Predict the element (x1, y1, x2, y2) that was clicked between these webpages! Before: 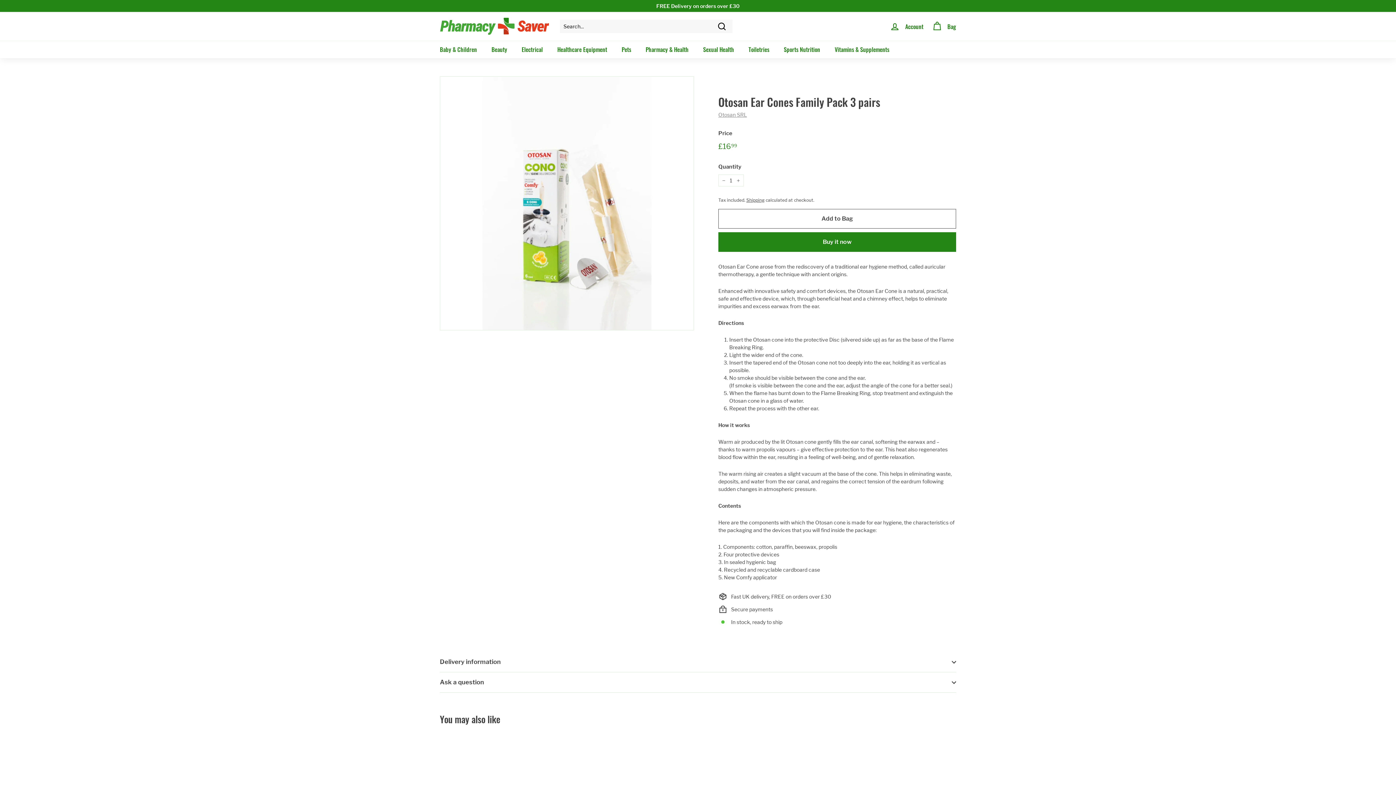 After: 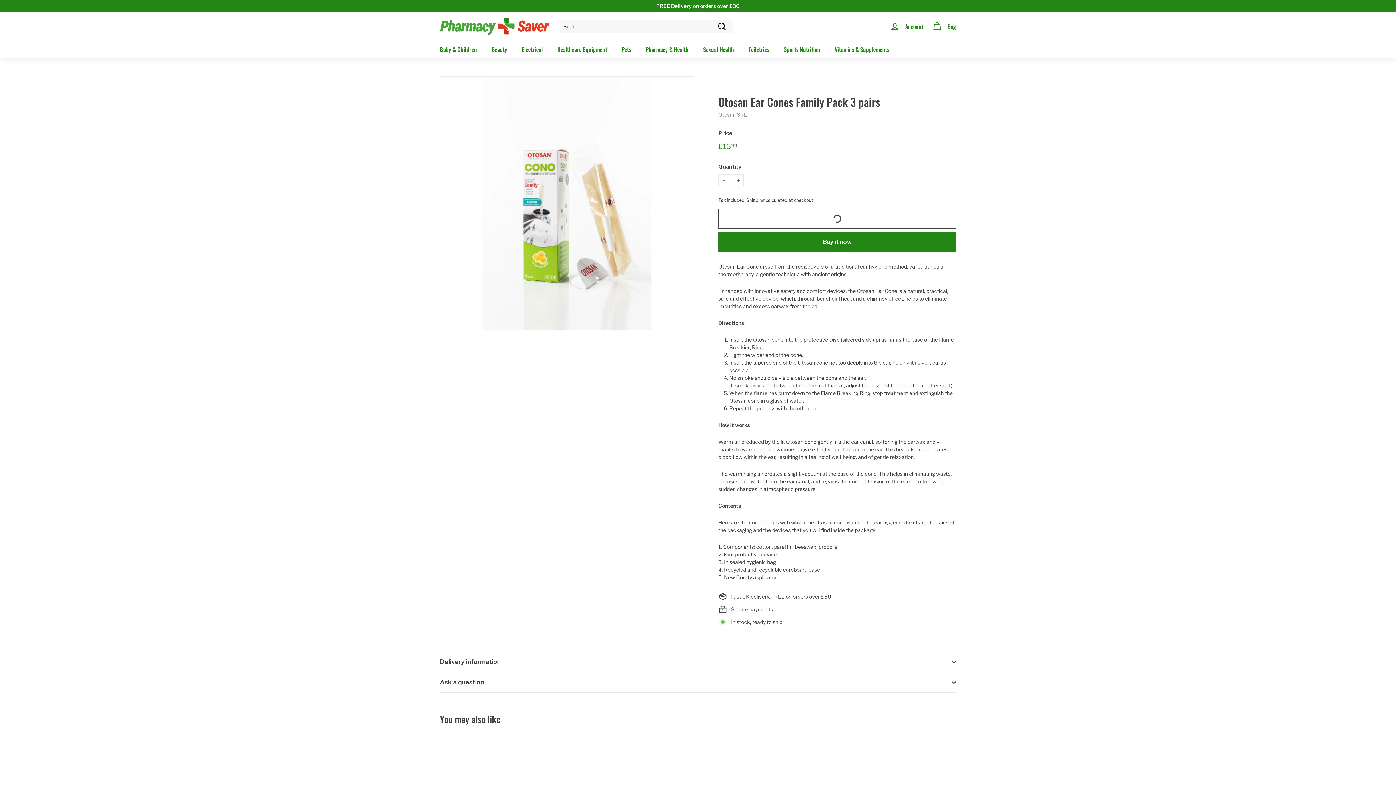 Action: bbox: (718, 209, 956, 228) label: Add to Bag